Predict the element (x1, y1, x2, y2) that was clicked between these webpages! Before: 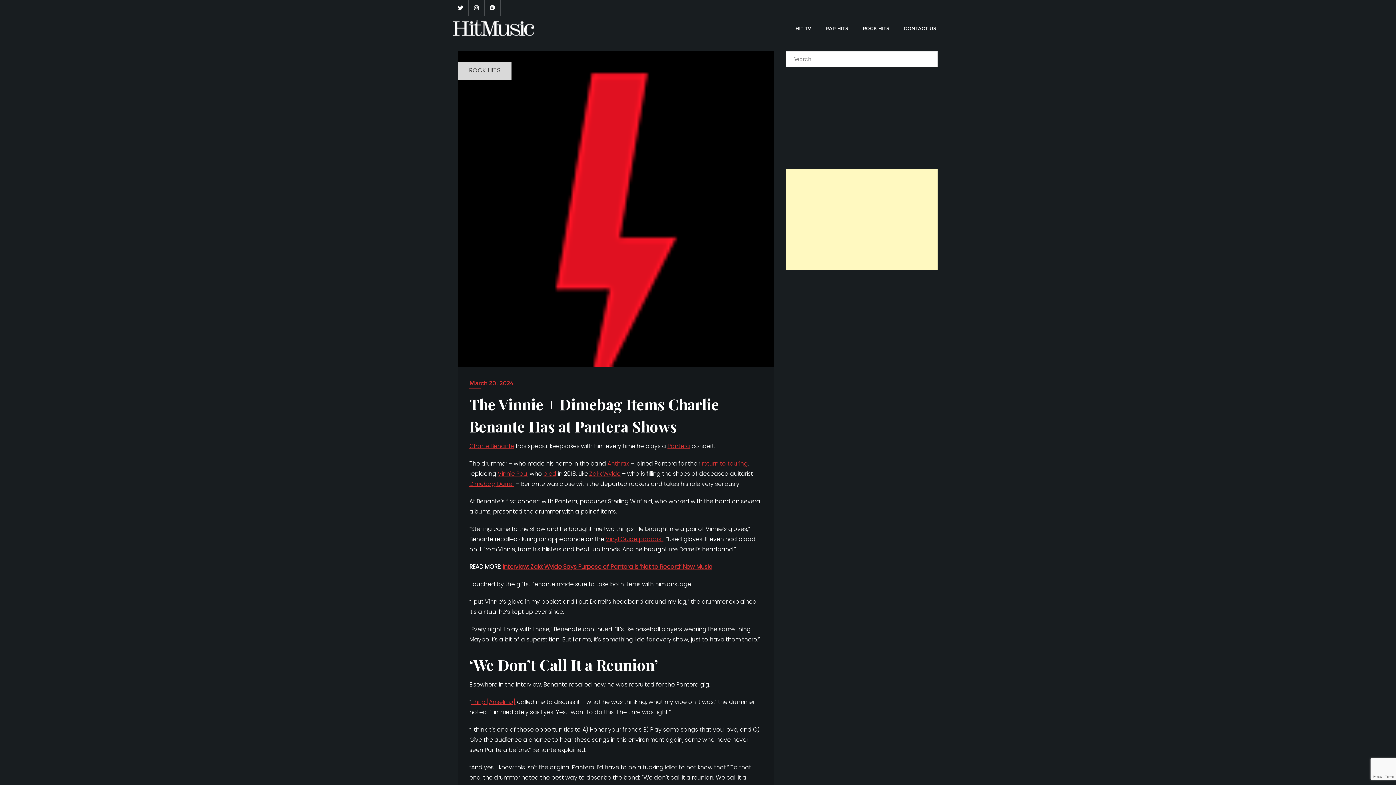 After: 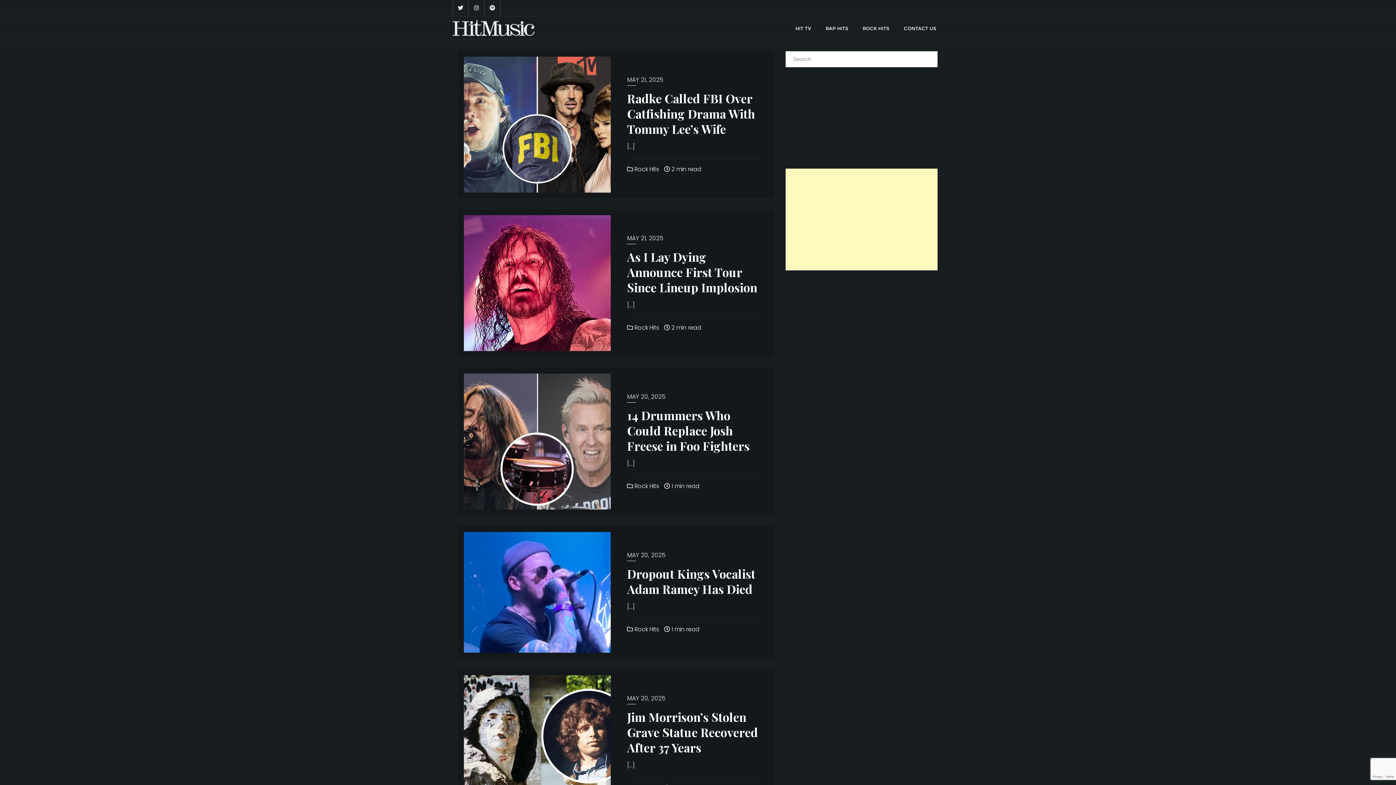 Action: bbox: (855, 17, 896, 38) label: ROCK HITS